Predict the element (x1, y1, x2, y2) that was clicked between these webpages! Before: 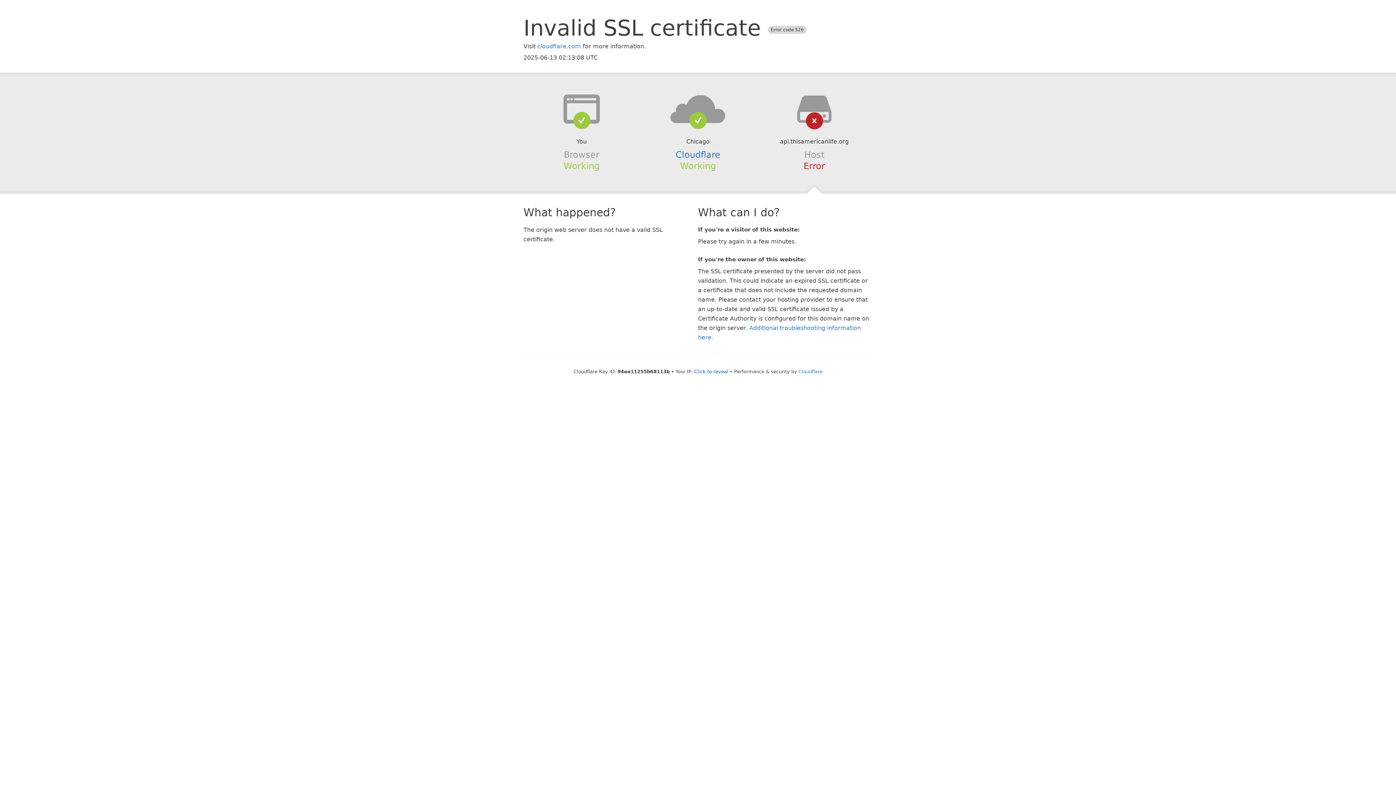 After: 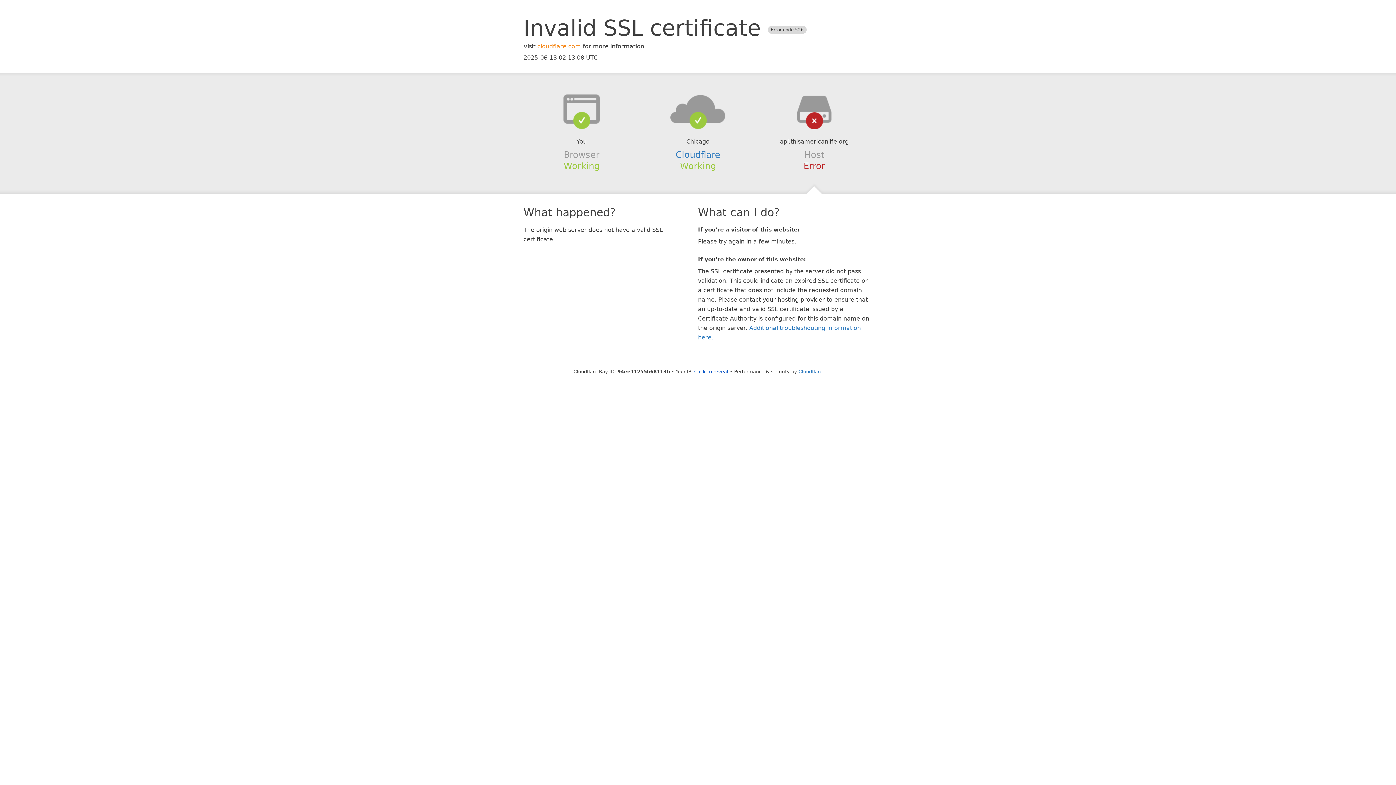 Action: label: cloudflare.com bbox: (537, 42, 581, 49)